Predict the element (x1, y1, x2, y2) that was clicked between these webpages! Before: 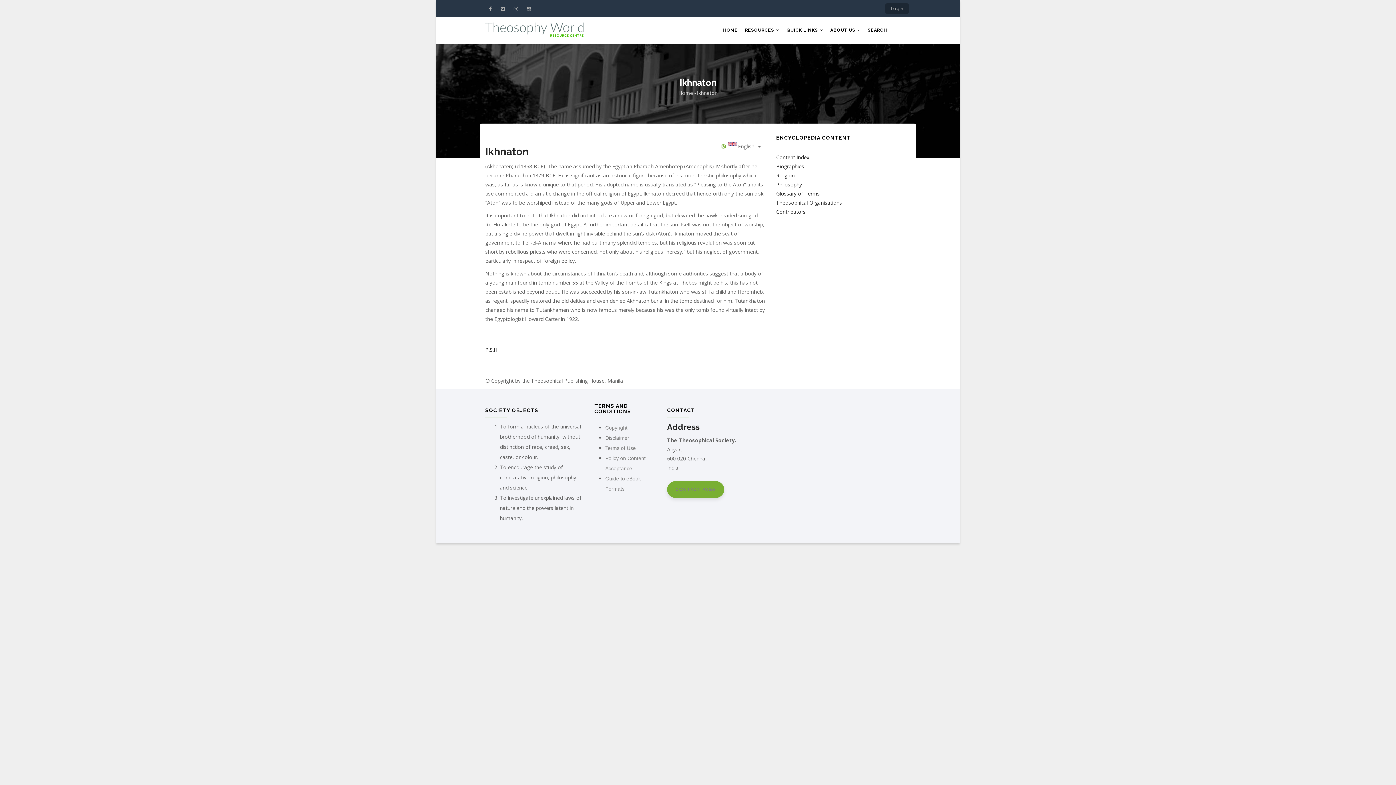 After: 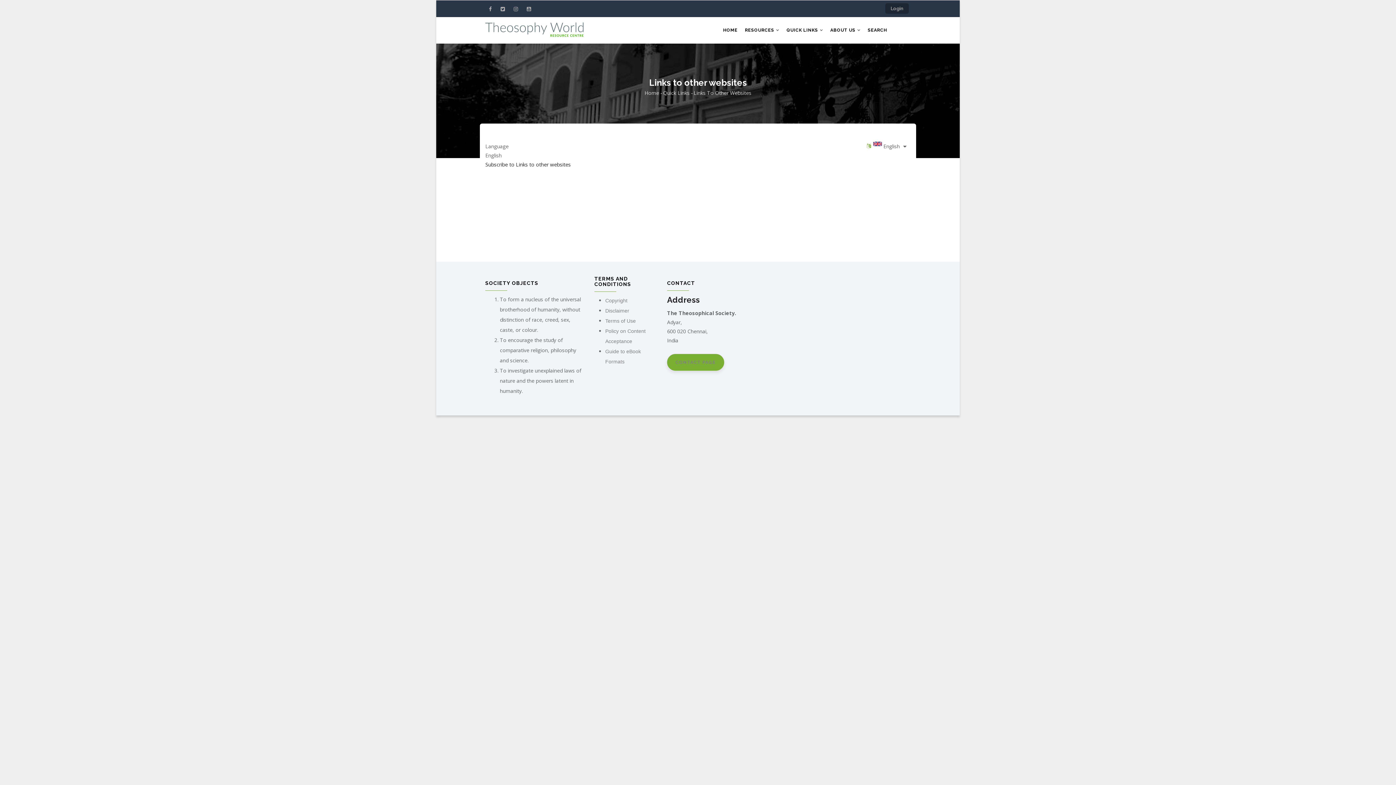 Action: label: QUICK LINKS  bbox: (783, 17, 826, 43)